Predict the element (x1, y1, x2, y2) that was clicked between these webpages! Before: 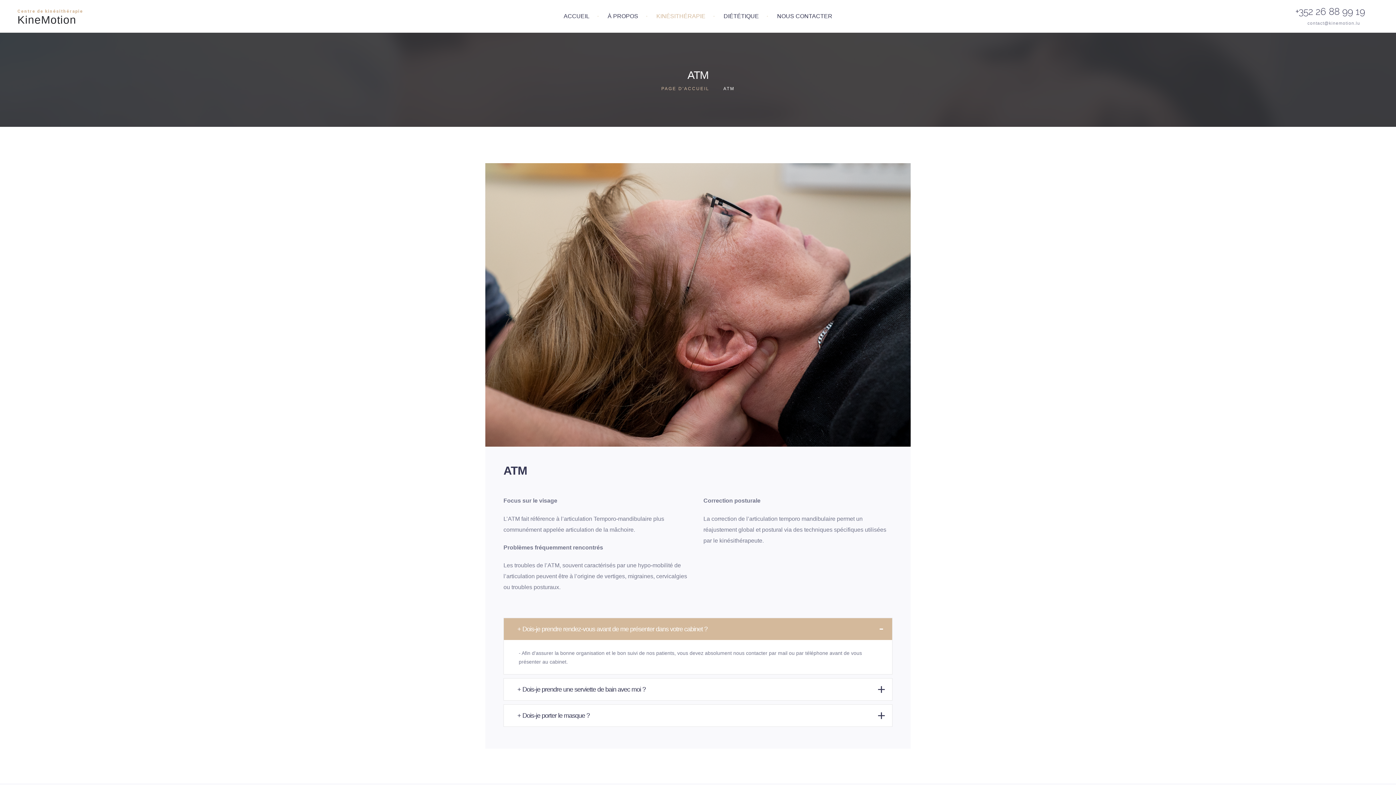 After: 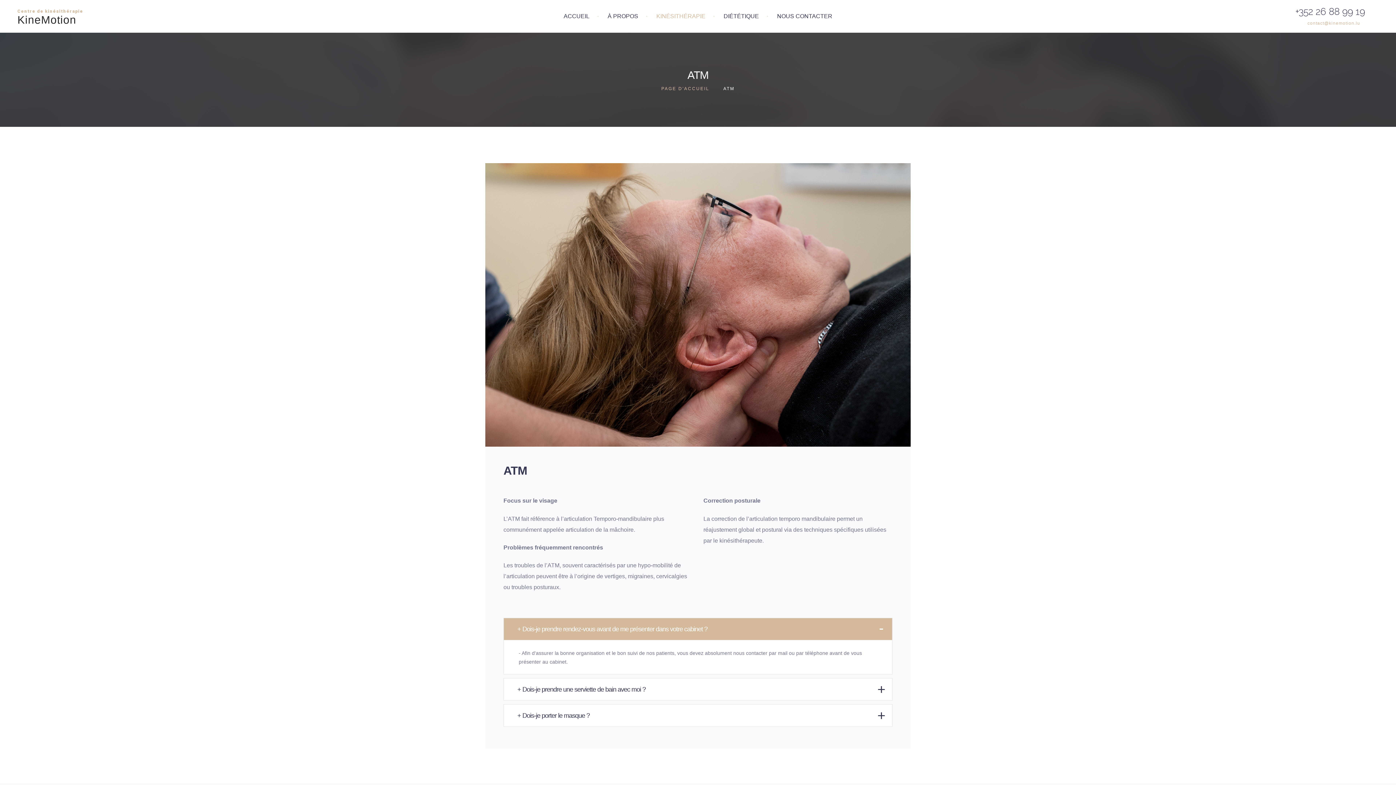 Action: bbox: (1307, 21, 1360, 25) label: contact@kinemotion.lu